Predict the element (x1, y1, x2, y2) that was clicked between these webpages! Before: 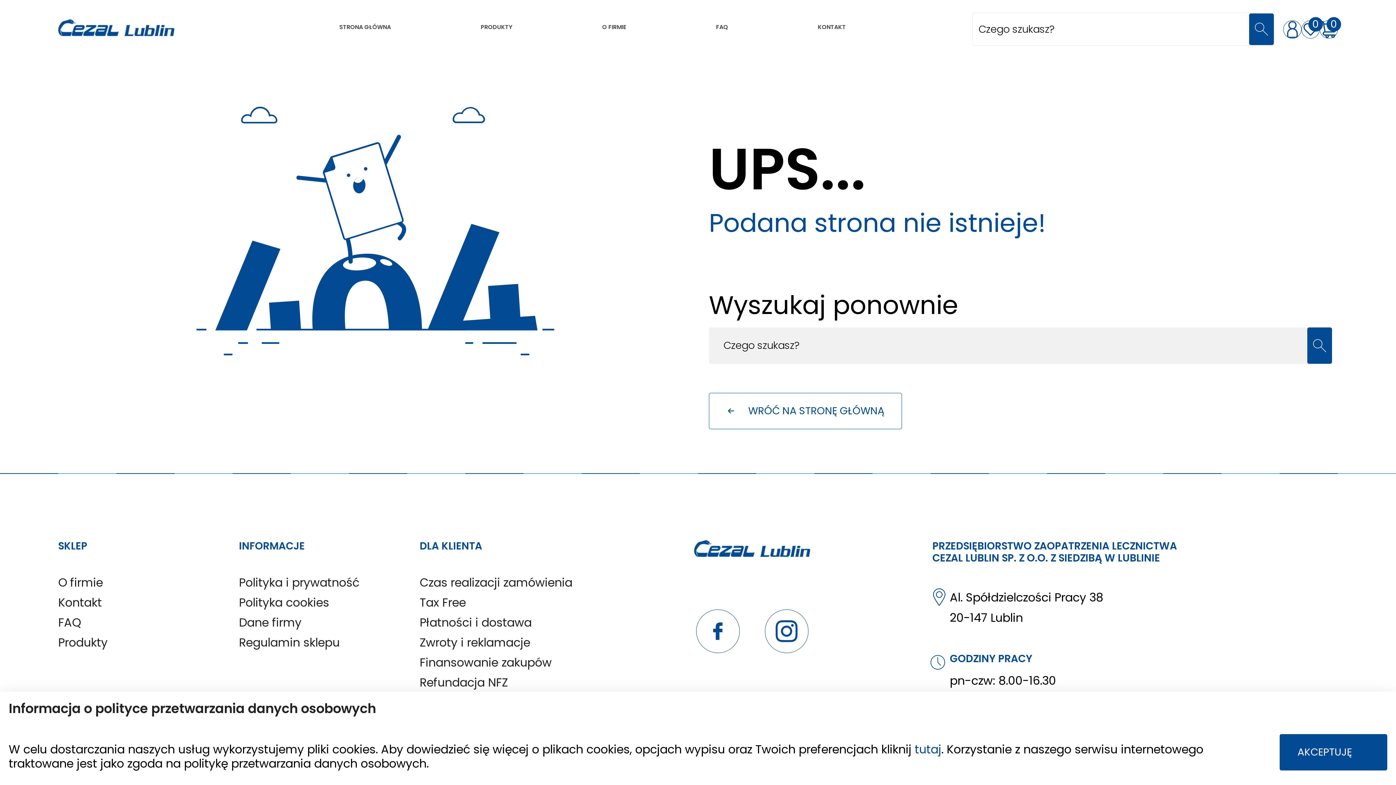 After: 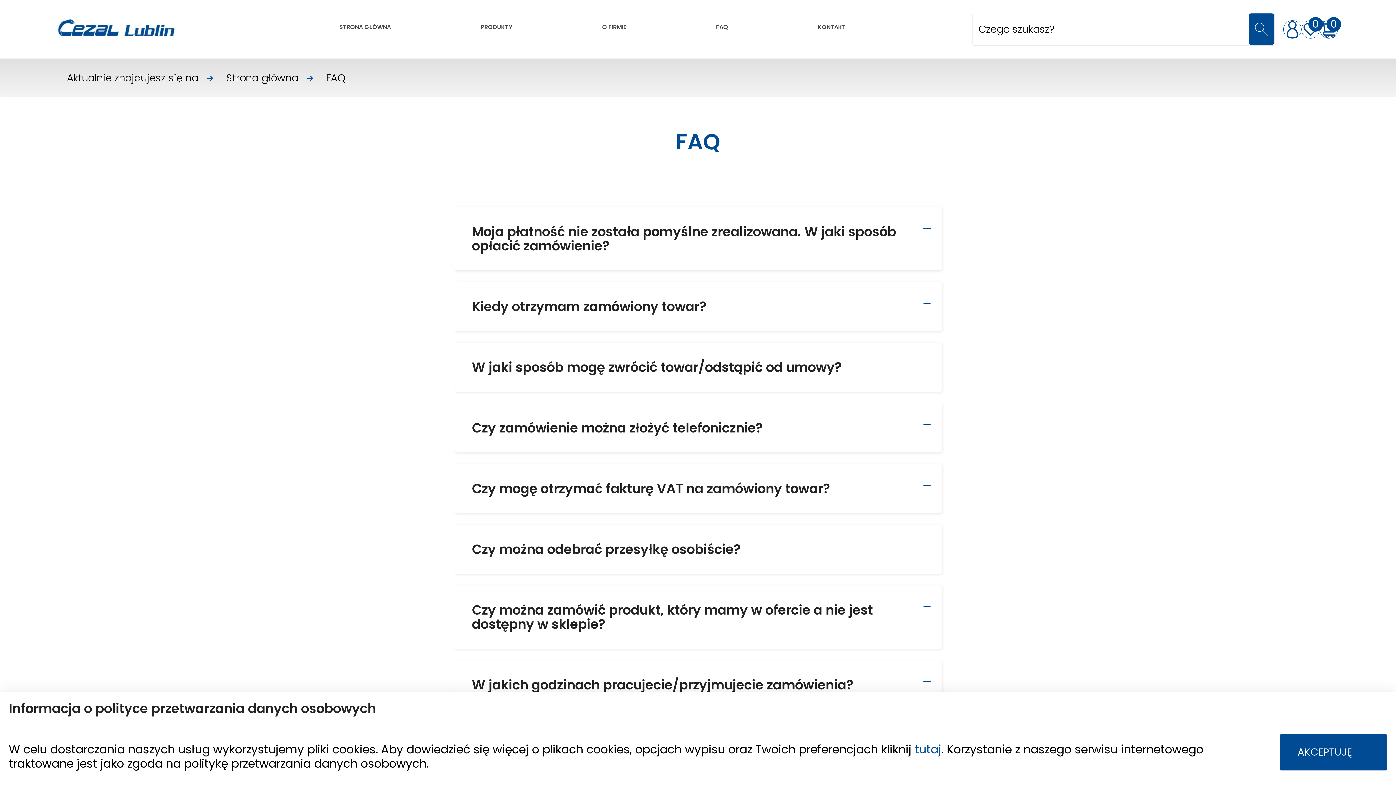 Action: bbox: (701, 0, 742, 58) label: FAQ